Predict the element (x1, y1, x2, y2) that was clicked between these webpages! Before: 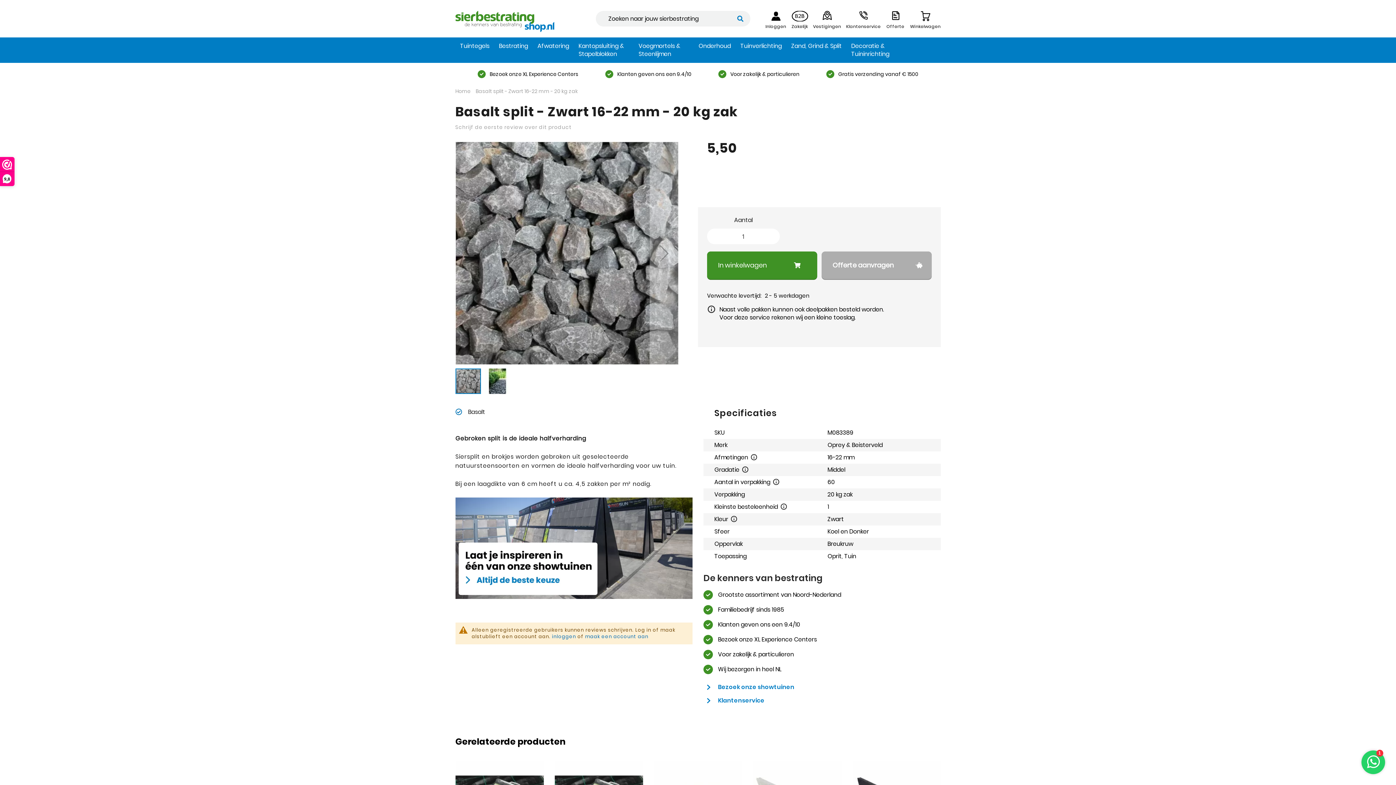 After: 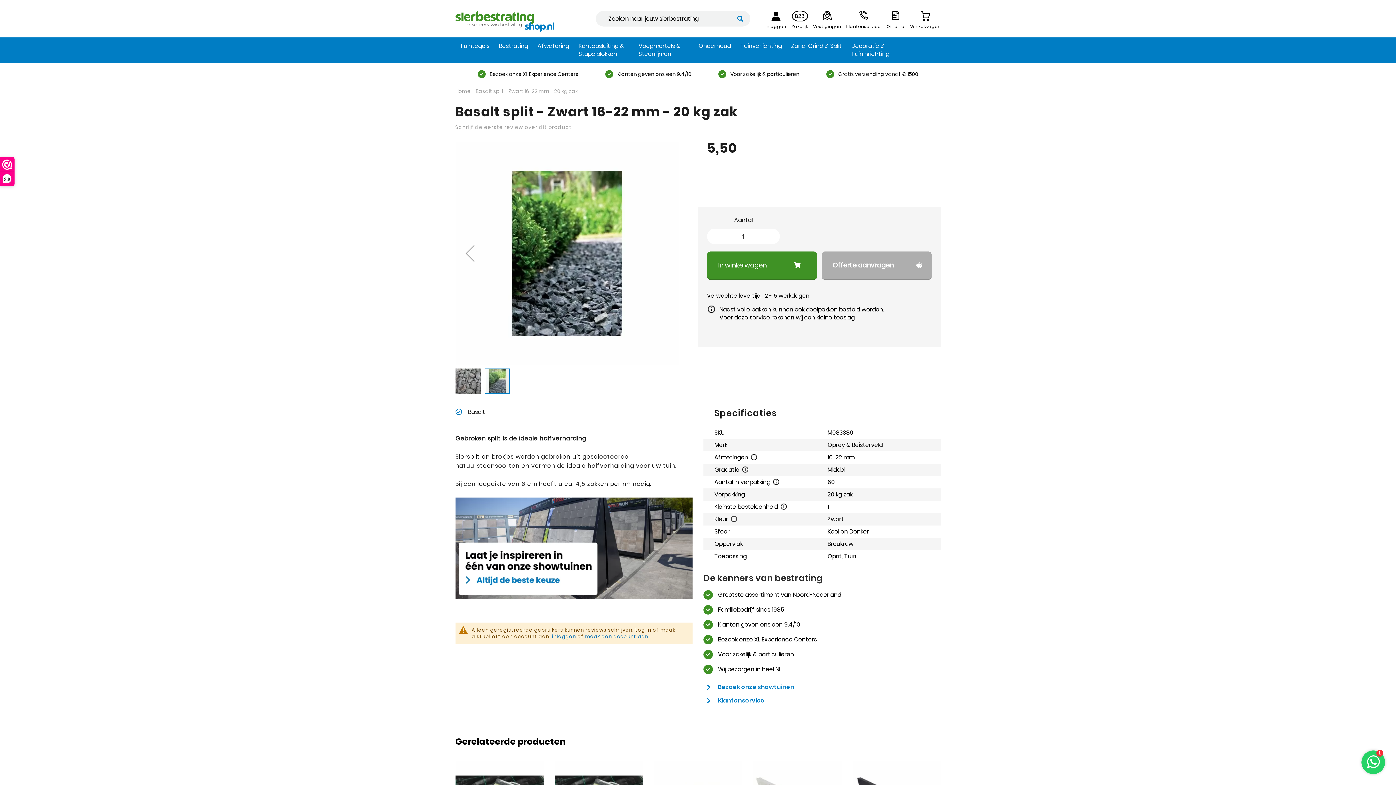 Action: label: Next bbox: (649, 141, 678, 365)